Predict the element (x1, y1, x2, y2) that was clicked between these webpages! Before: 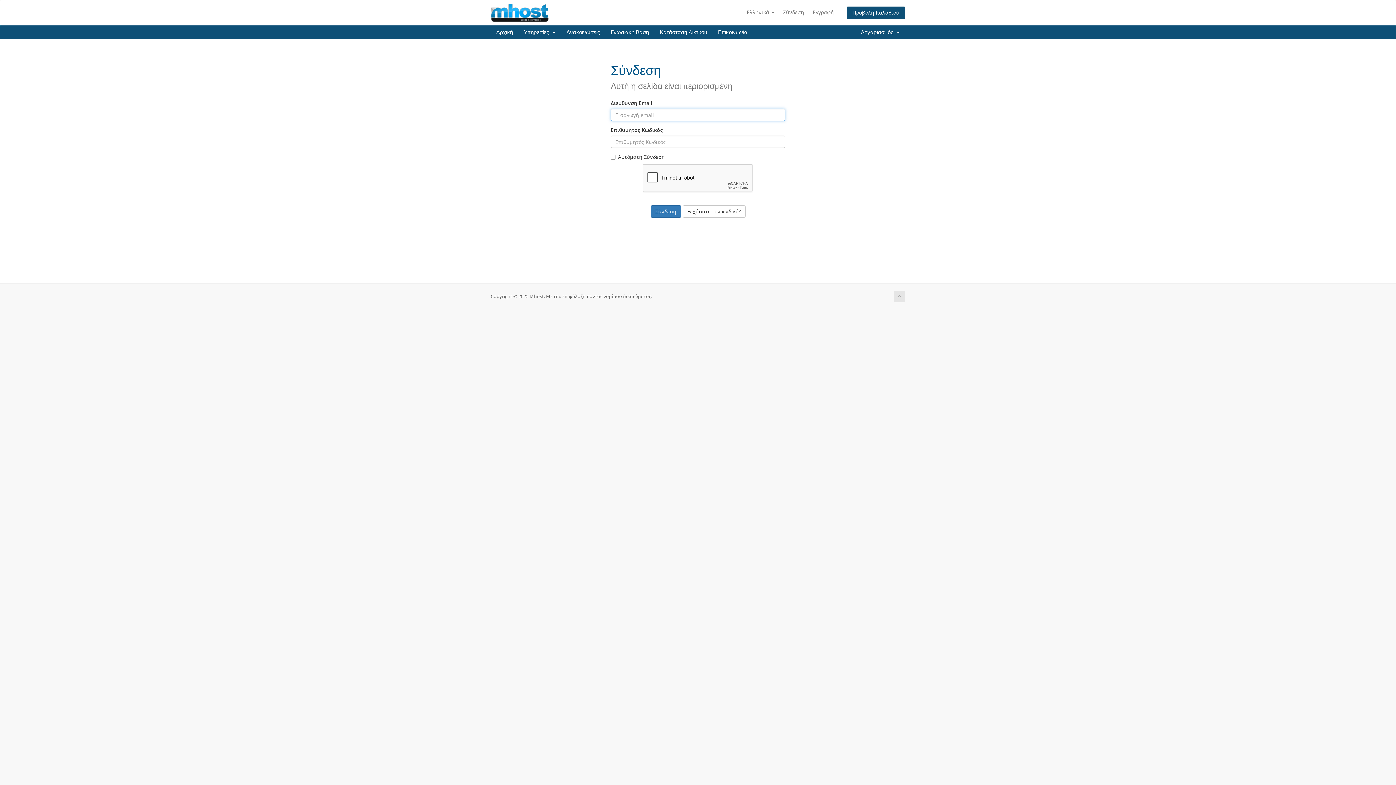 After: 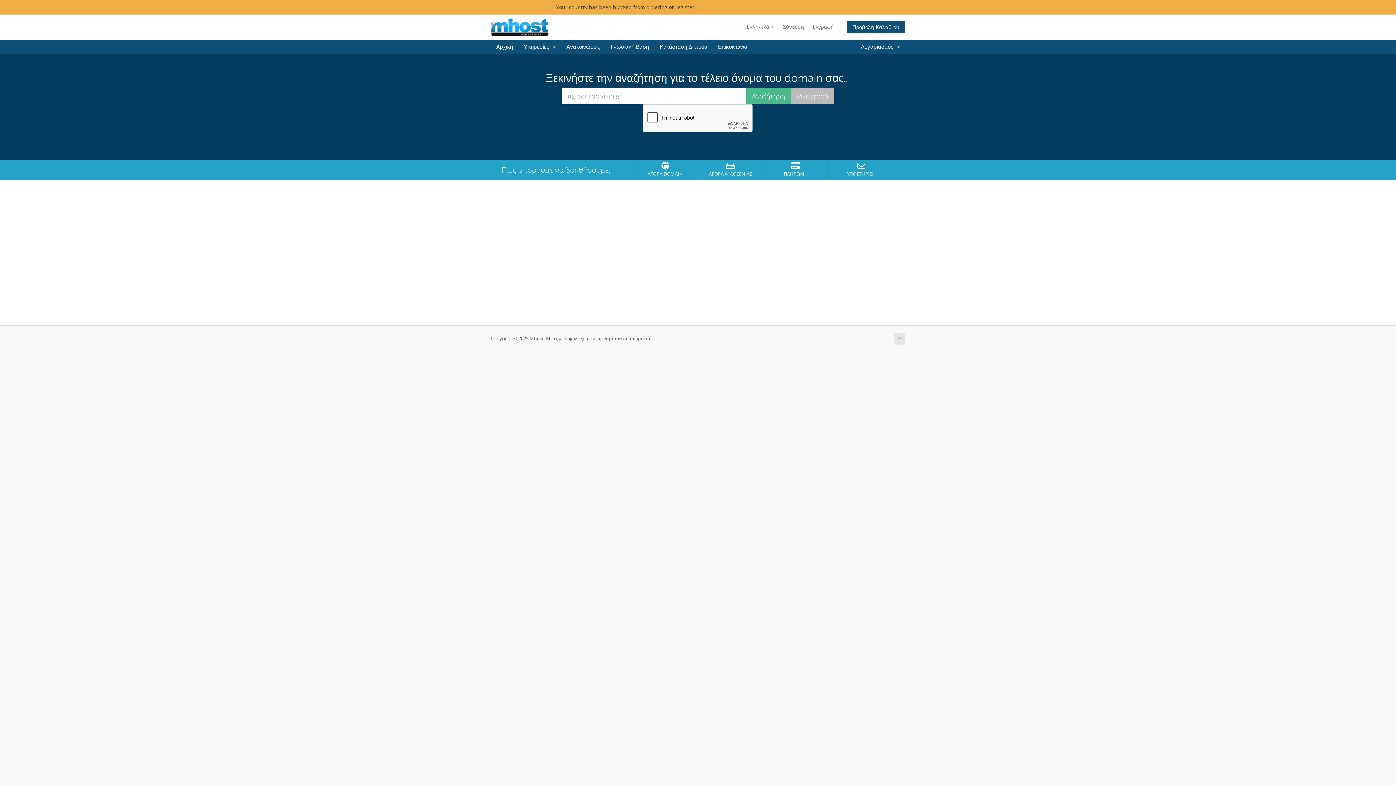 Action: bbox: (490, 8, 548, 15)